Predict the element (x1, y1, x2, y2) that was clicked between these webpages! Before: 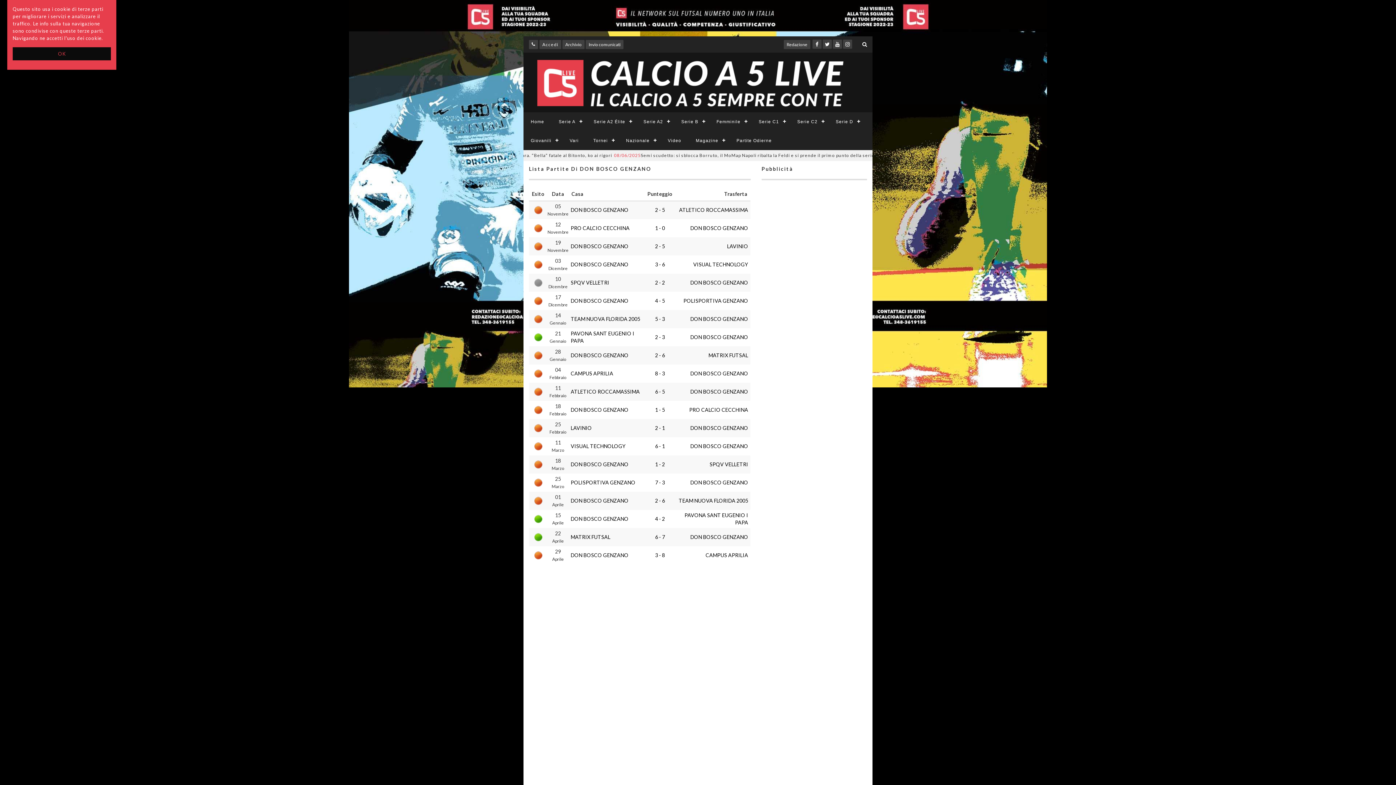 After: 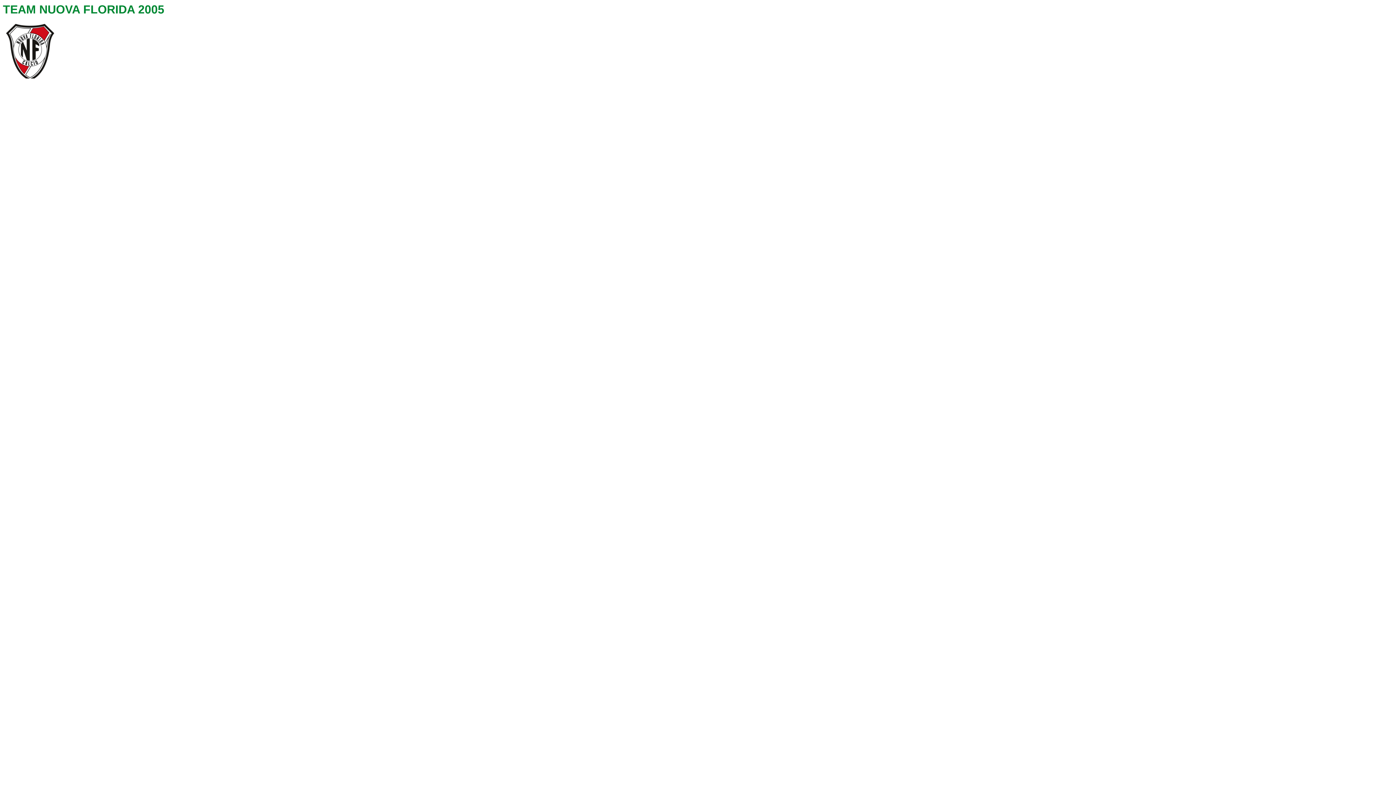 Action: label: TEAM NUOVA FLORIDA 2005 bbox: (678, 497, 748, 504)